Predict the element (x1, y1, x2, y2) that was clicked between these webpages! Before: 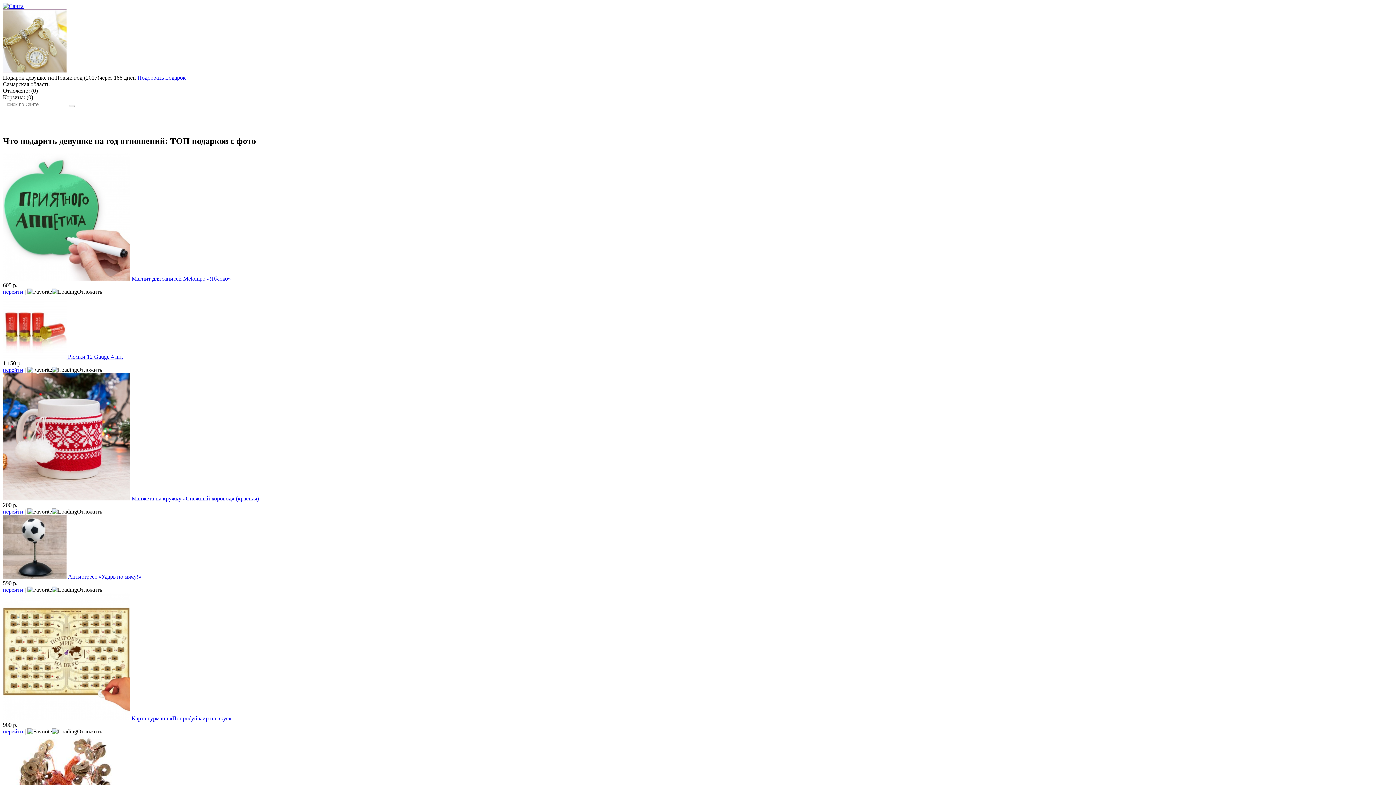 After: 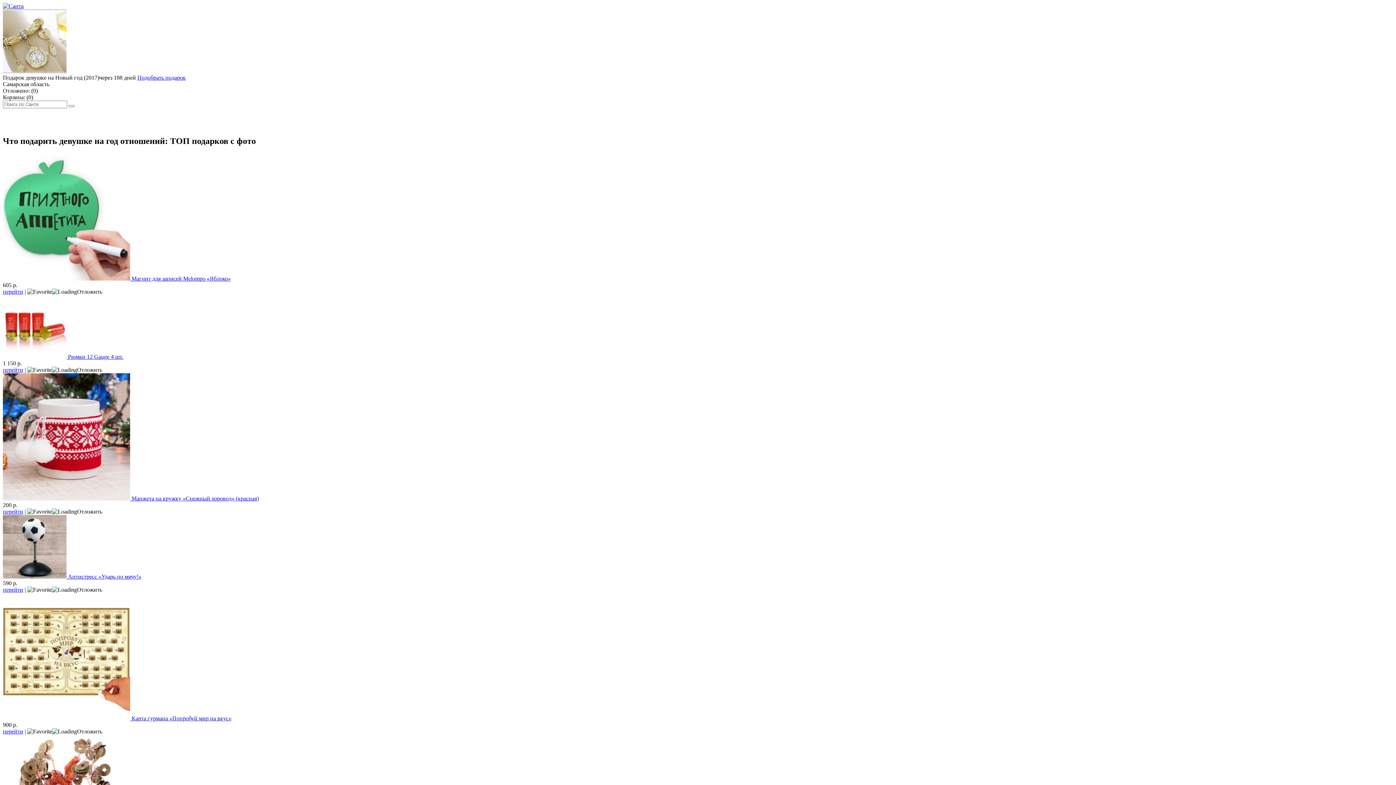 Action: bbox: (131, 495, 258, 501) label: Манжета на кружку «Снежный хоровод» (красная)